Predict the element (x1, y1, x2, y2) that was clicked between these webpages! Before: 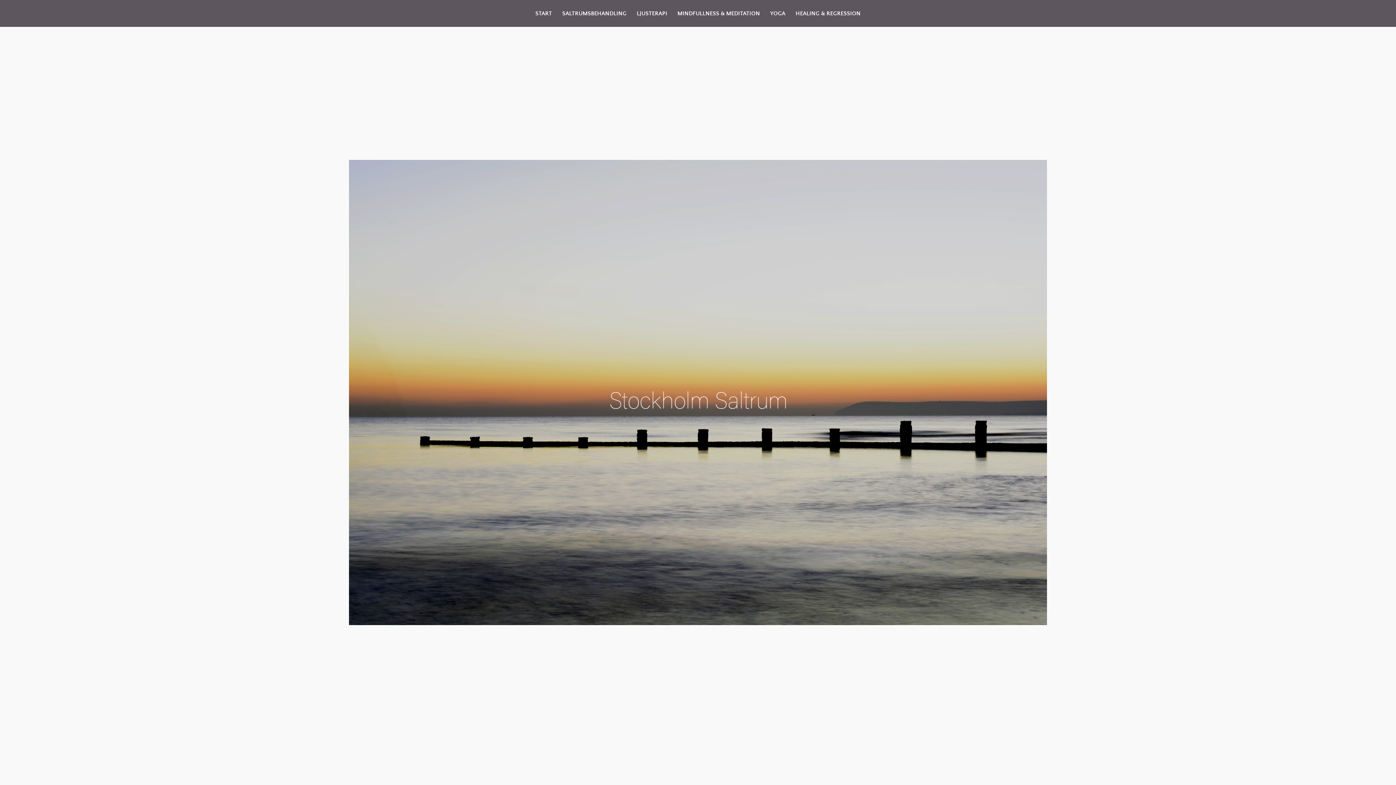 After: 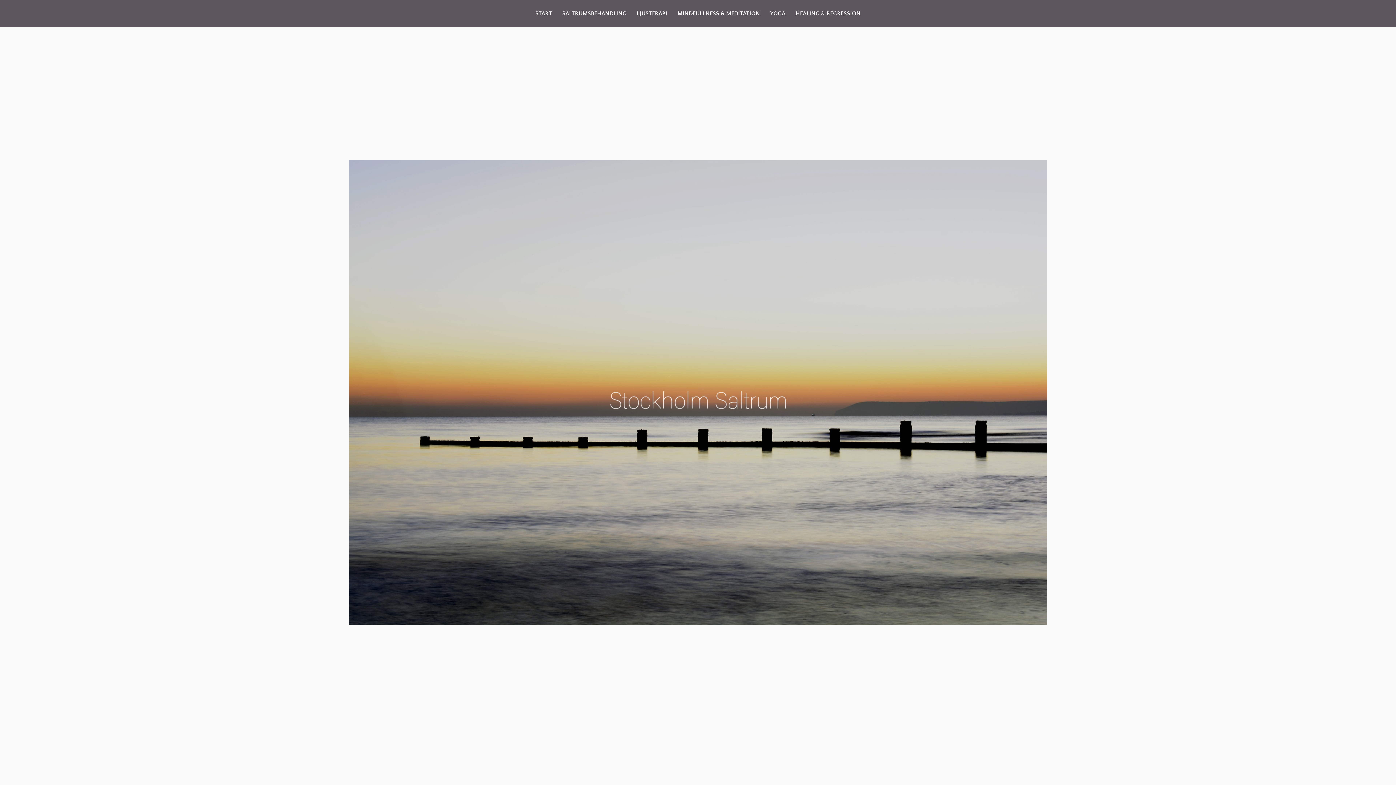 Action: bbox: (558, 5, 631, 21) label: SALTRUMSBEHANDLING